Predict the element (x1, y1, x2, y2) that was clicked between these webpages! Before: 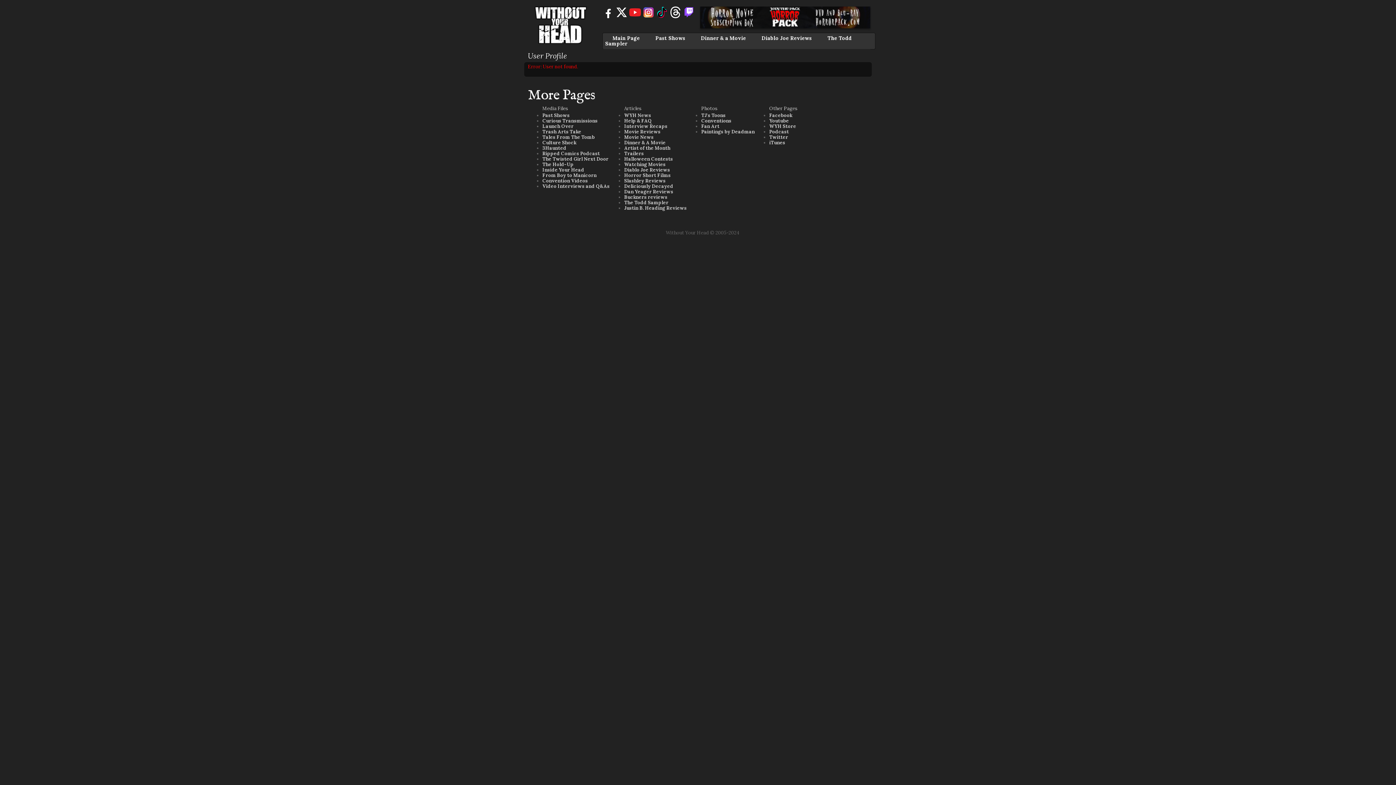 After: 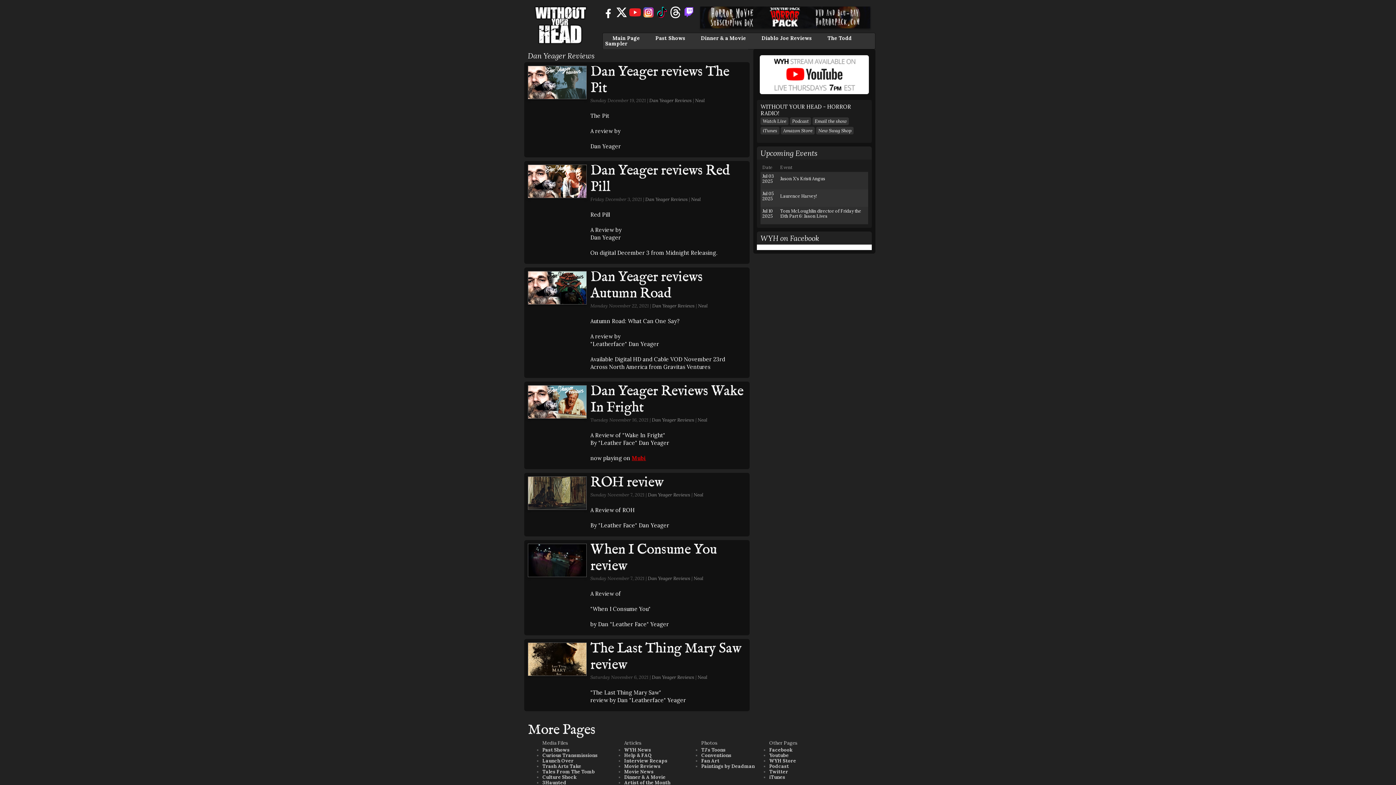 Action: label: Dan Yeager Reviews bbox: (624, 188, 673, 194)